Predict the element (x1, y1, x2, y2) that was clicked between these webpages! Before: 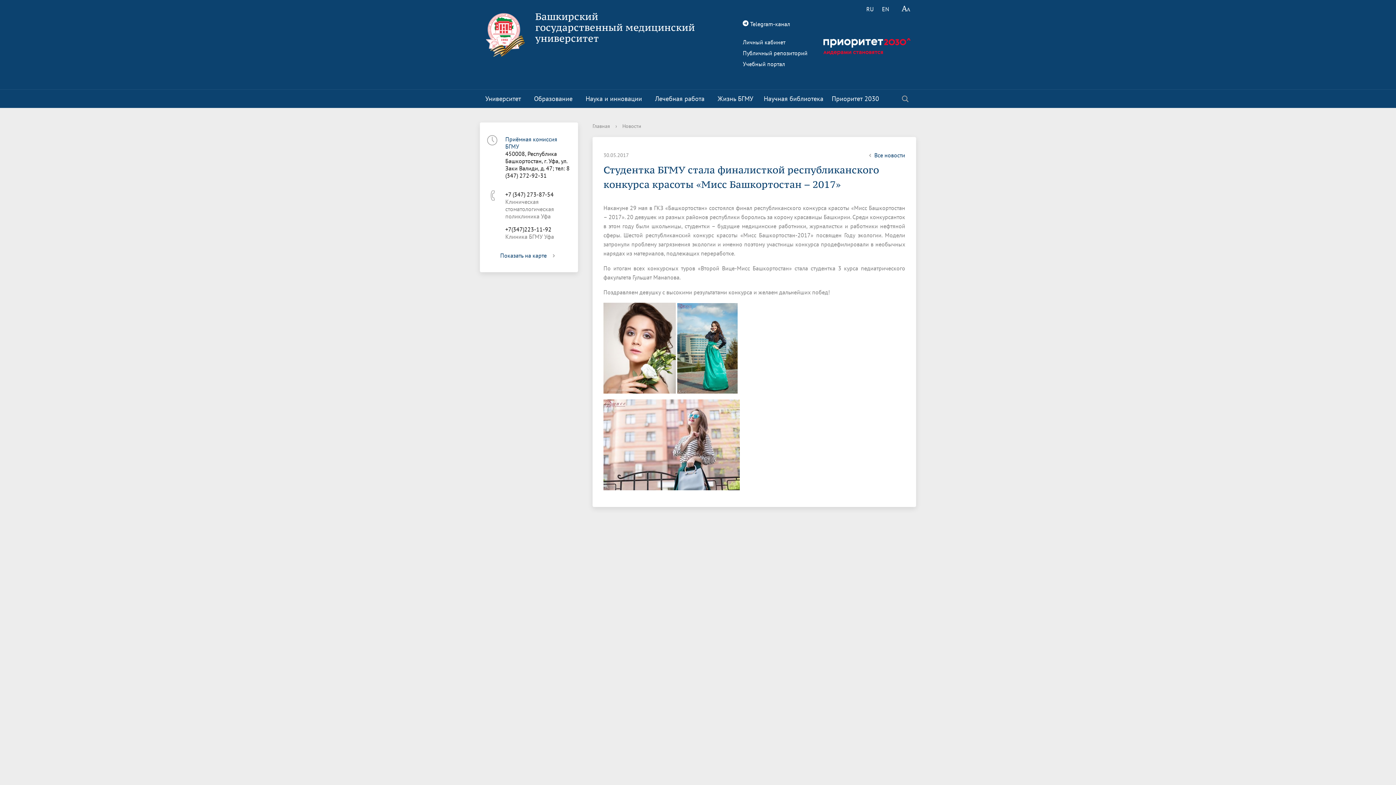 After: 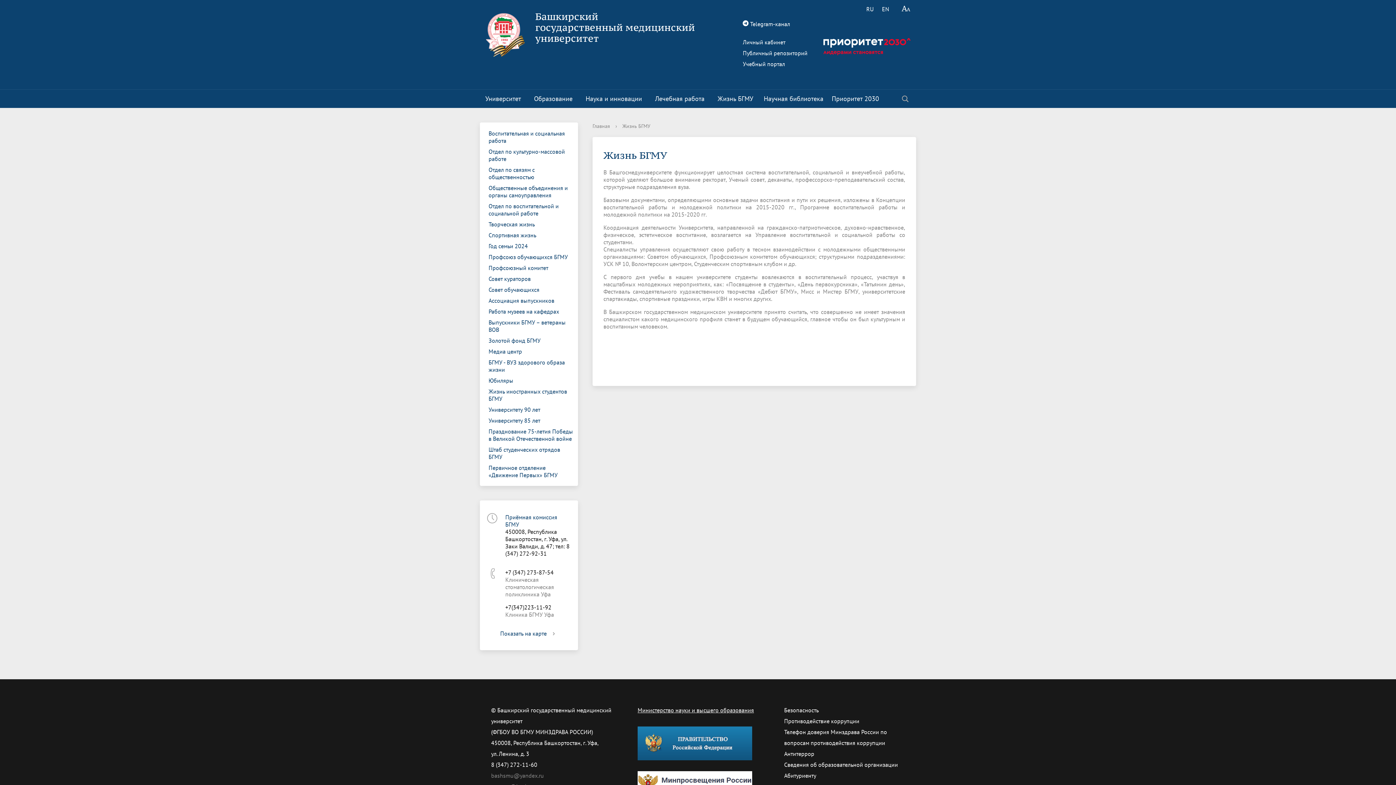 Action: bbox: (712, 89, 761, 108) label: Жизнь БГМУ